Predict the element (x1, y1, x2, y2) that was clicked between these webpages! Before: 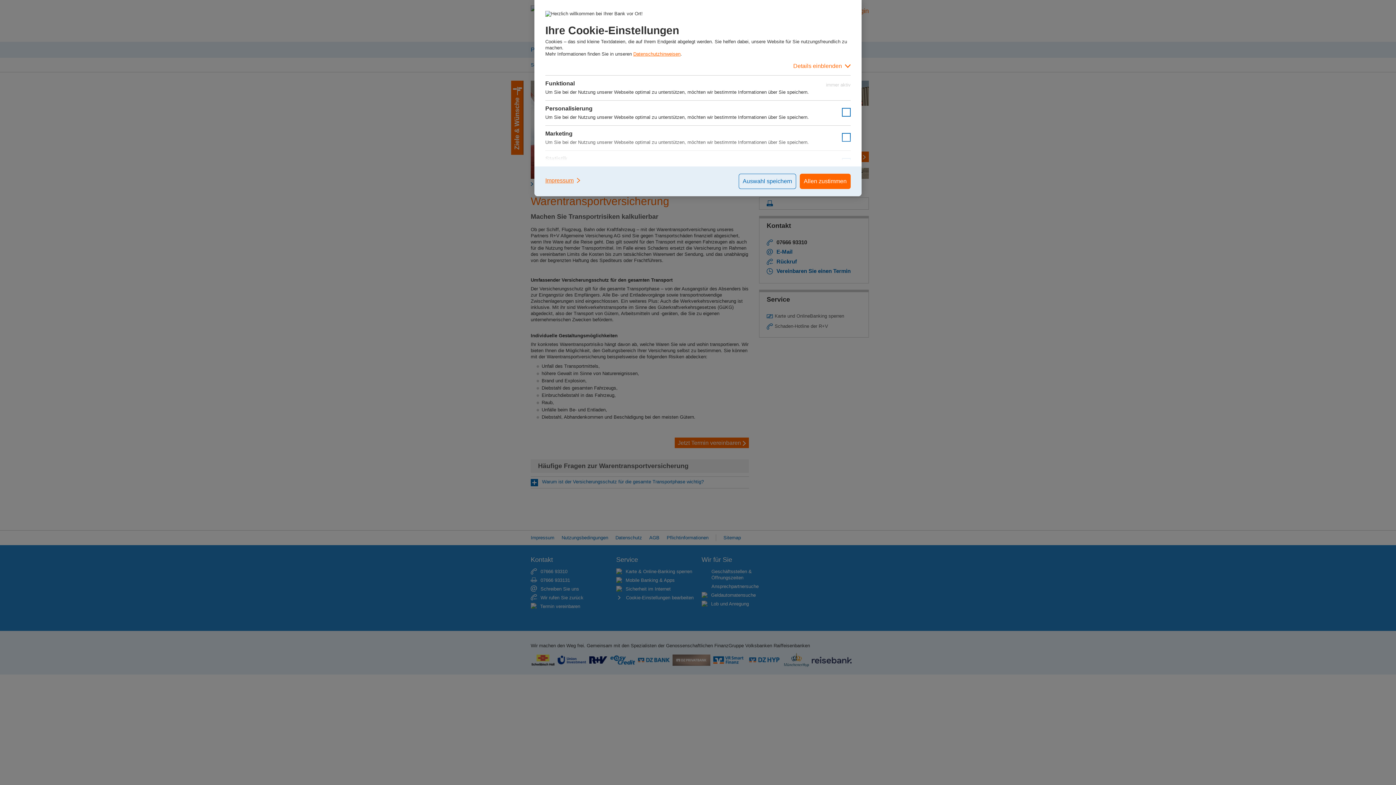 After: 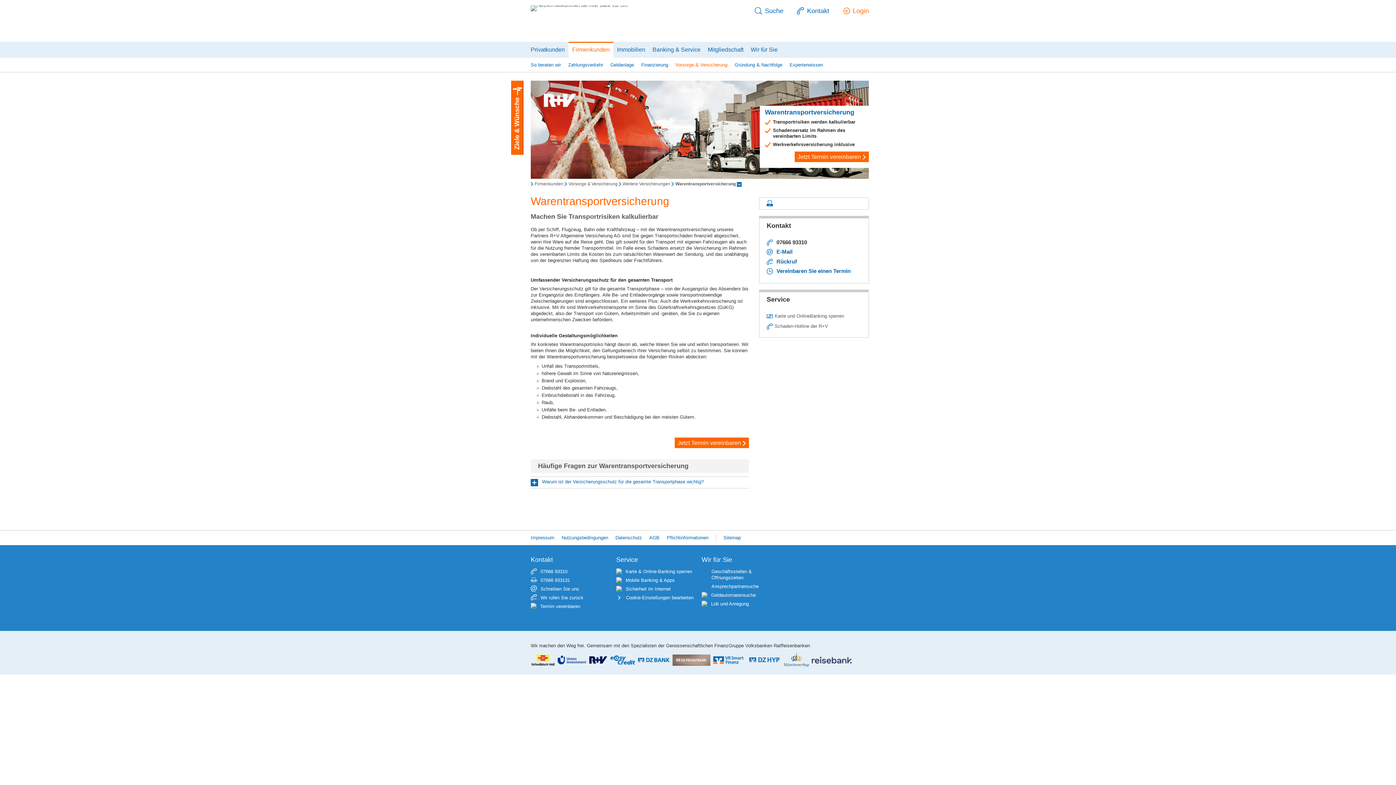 Action: bbox: (738, 173, 796, 189) label: Auswahl speichern